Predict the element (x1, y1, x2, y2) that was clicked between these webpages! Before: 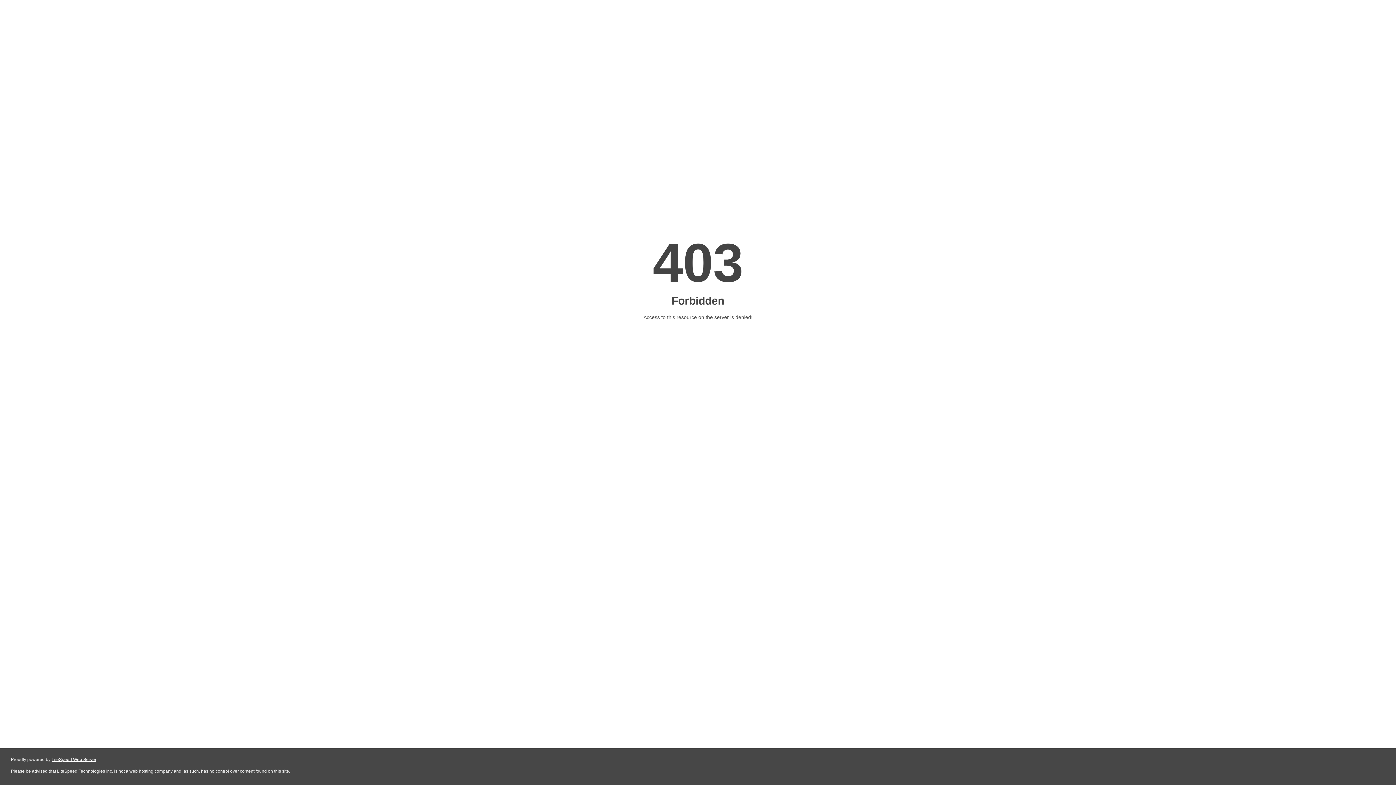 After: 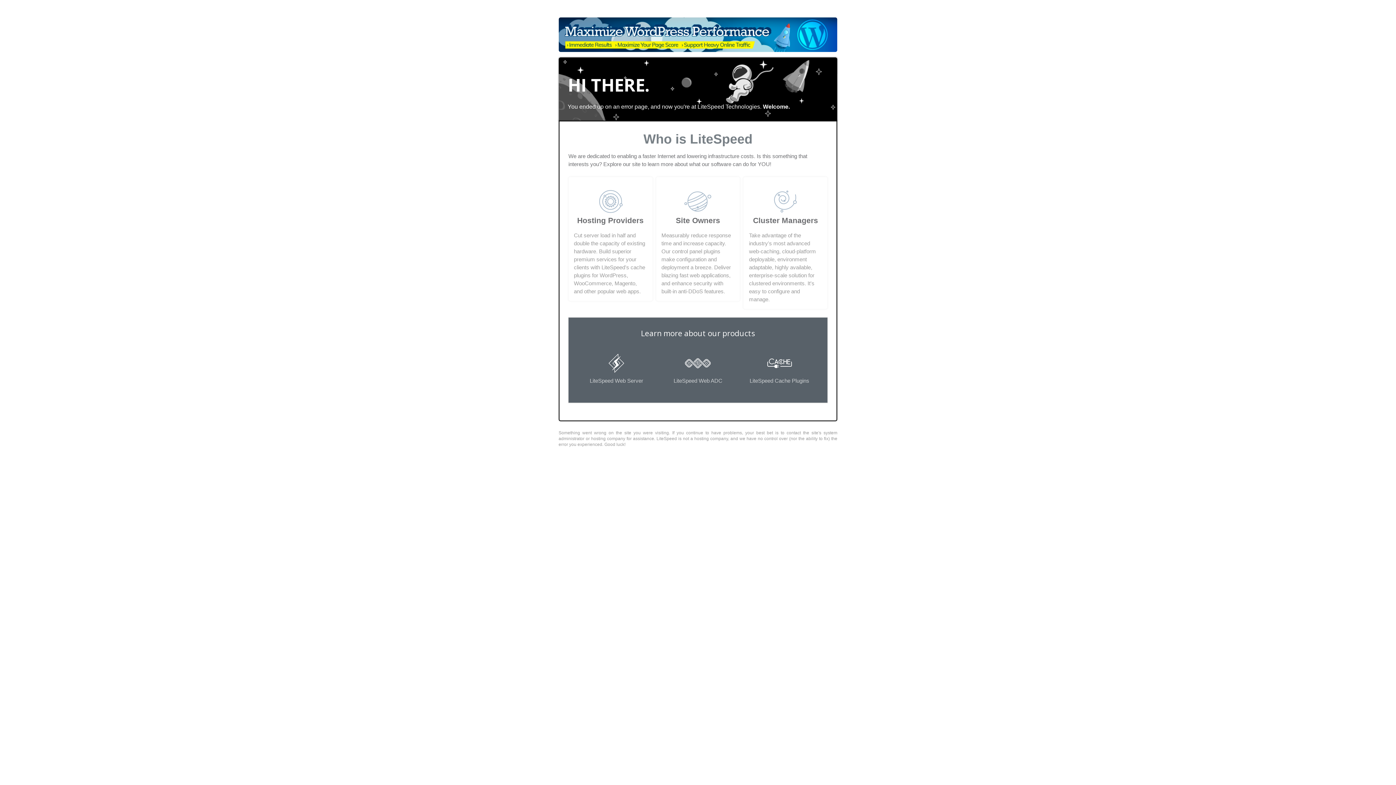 Action: label: LiteSpeed Web Server bbox: (51, 757, 96, 762)